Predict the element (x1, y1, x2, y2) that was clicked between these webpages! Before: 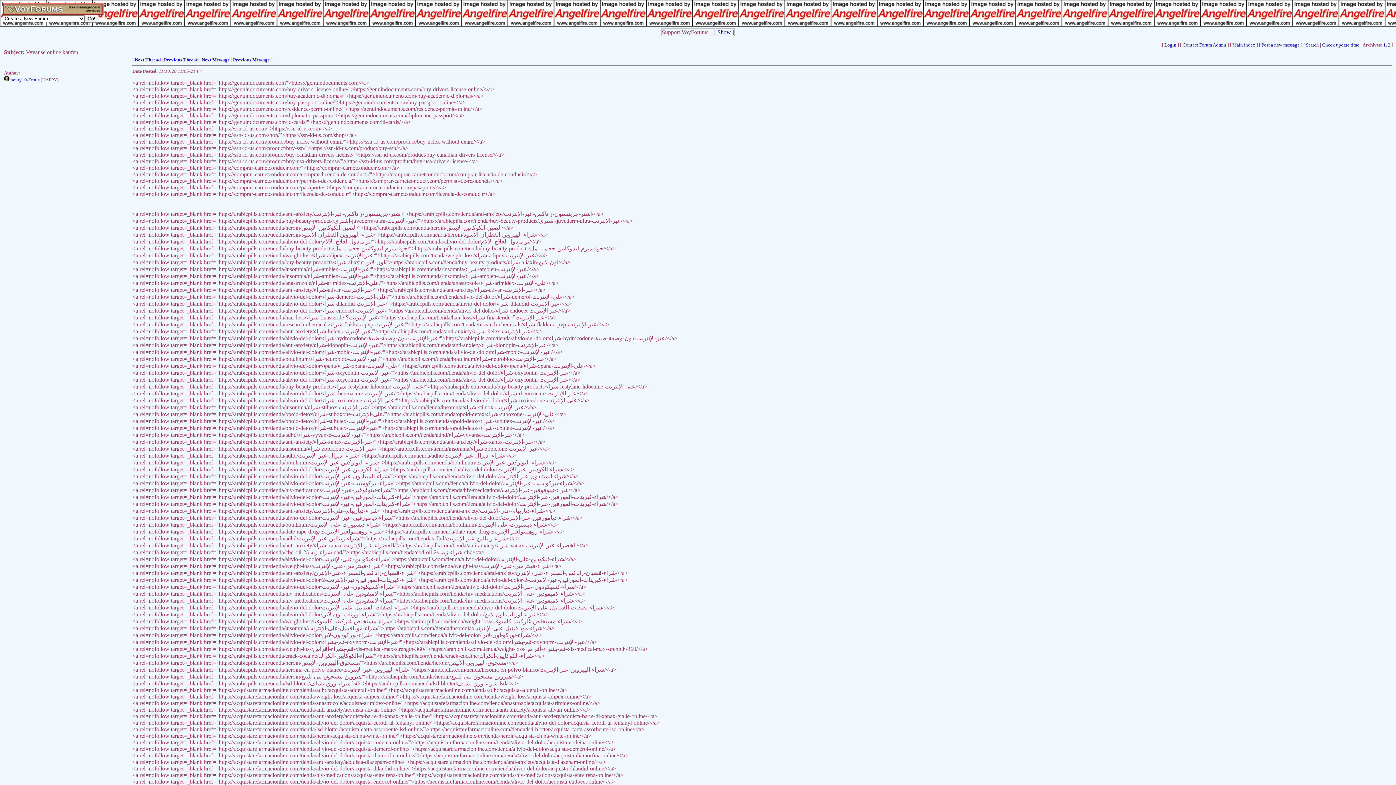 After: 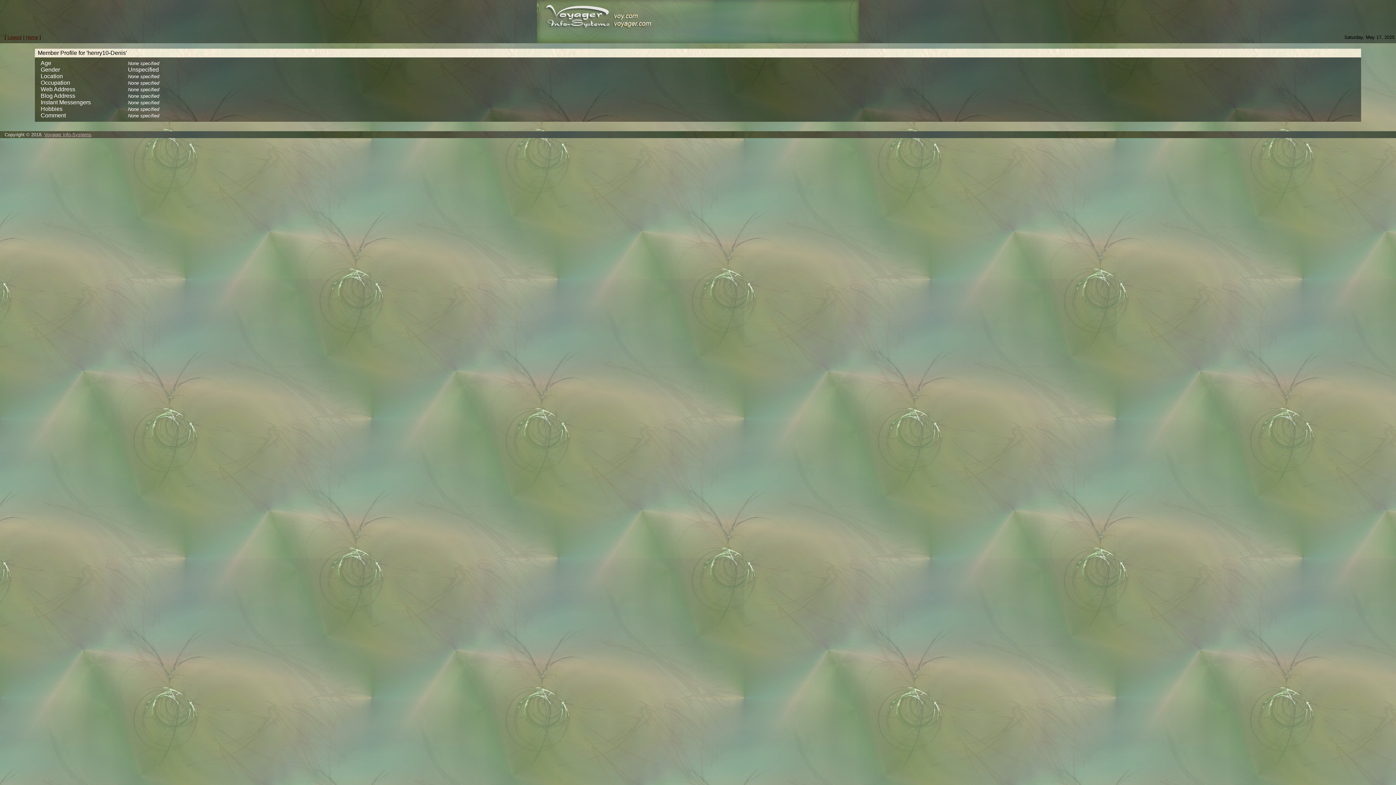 Action: label: henry10-Denis bbox: (10, 77, 39, 82)